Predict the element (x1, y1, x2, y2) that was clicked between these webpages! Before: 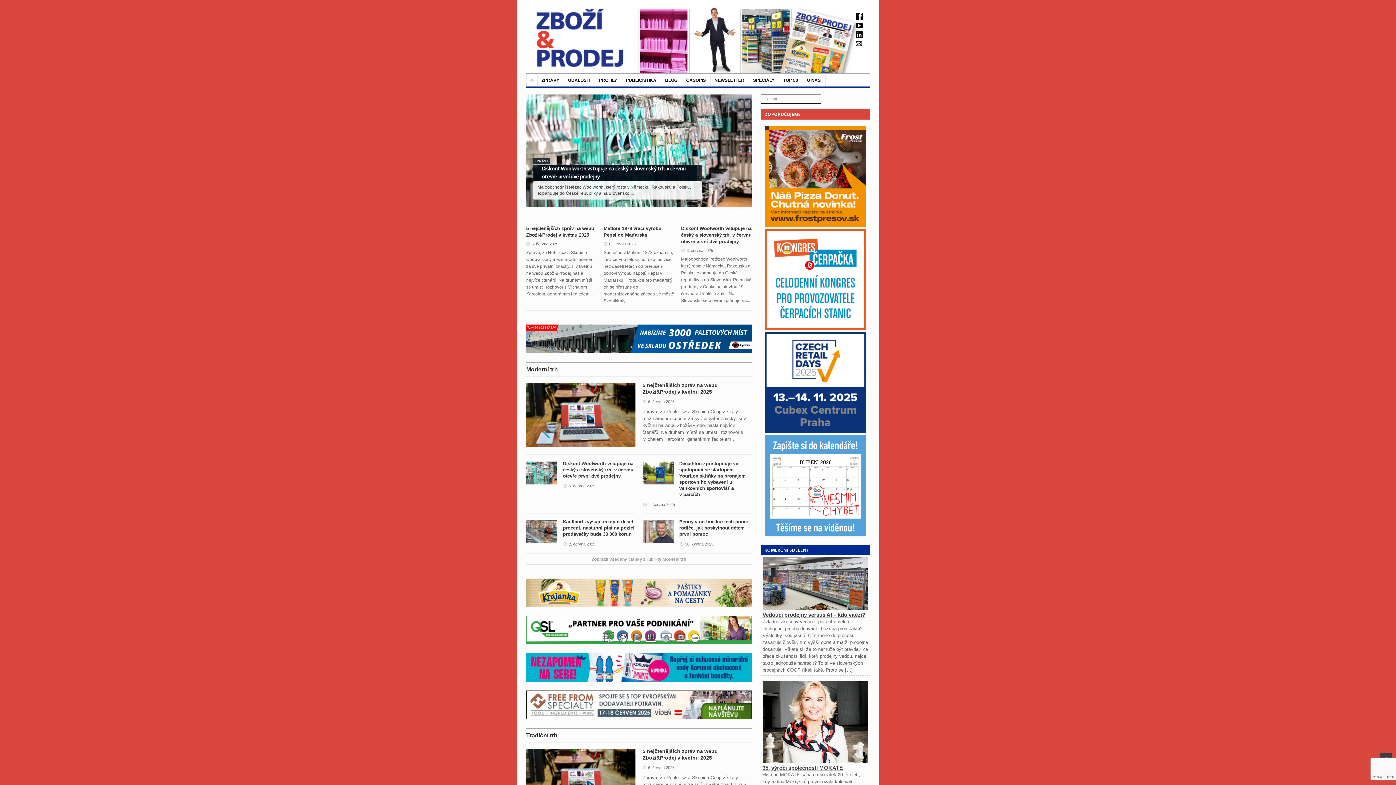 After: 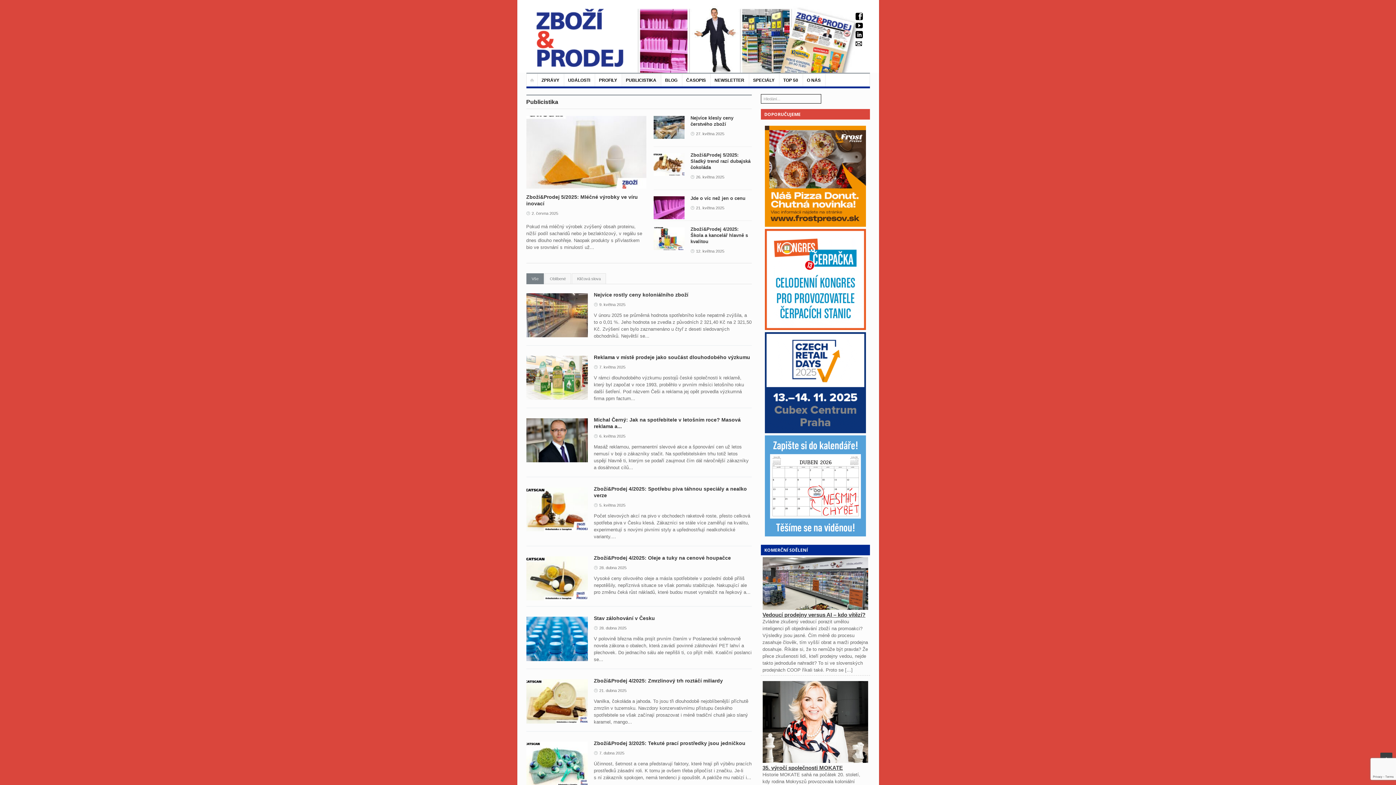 Action: label: PUBLICISTIKA bbox: (622, 73, 661, 86)